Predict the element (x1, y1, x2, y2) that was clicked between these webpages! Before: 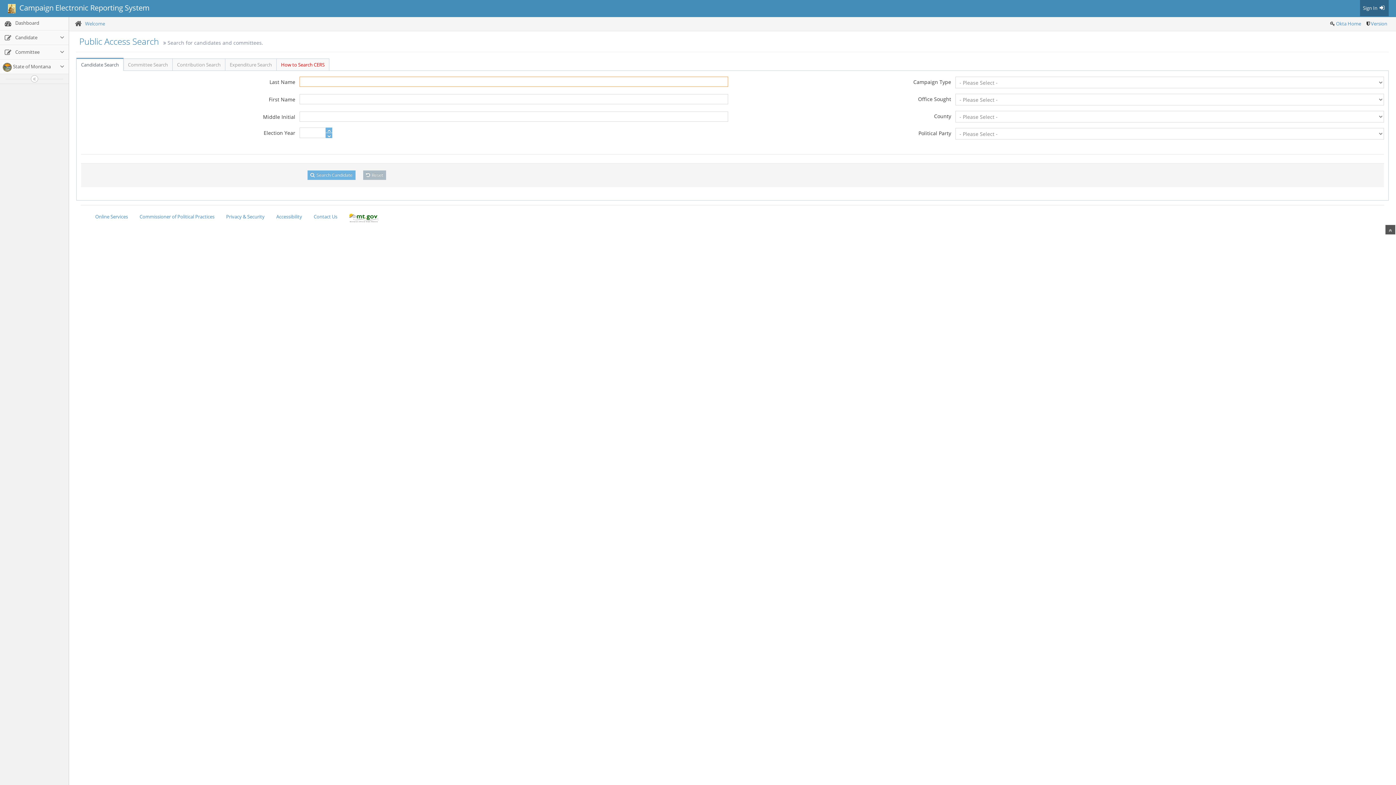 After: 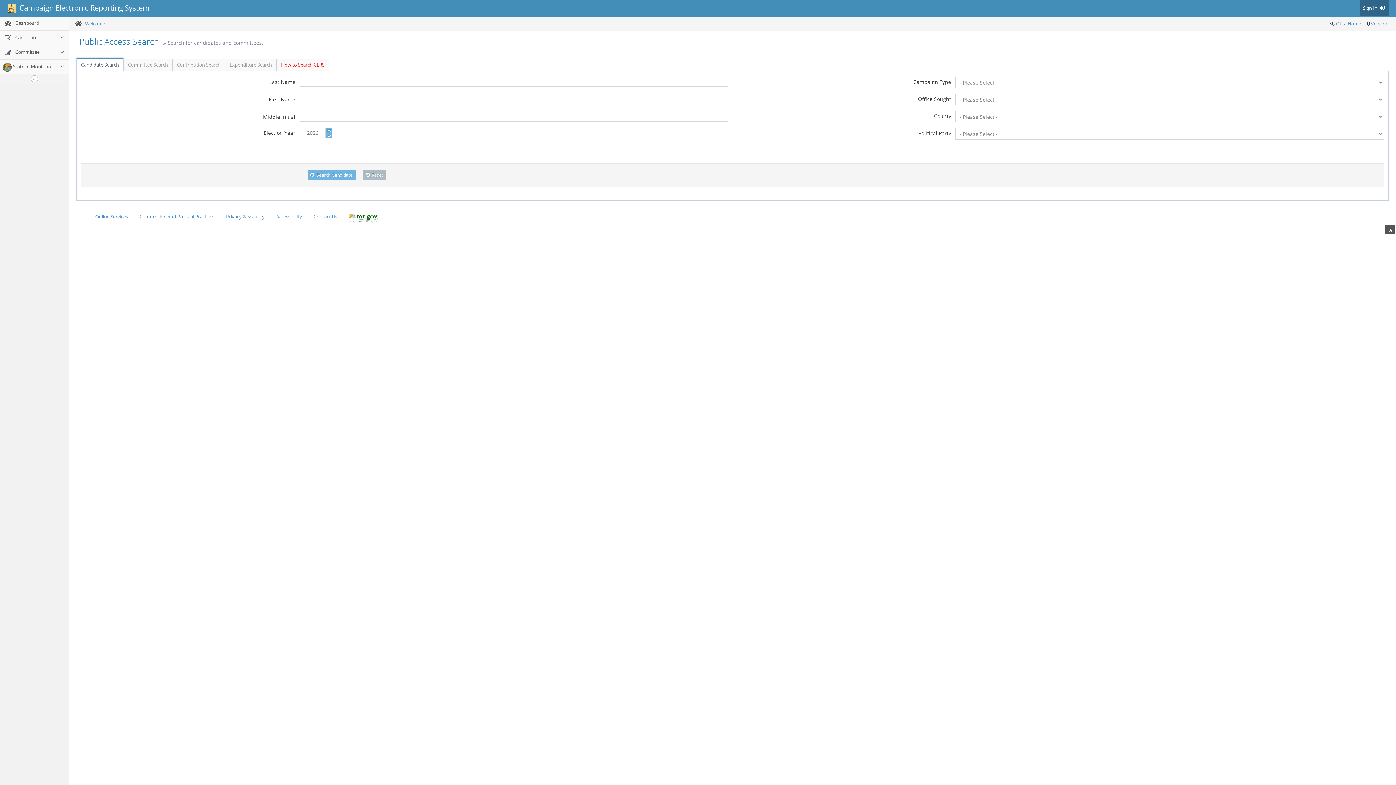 Action: bbox: (325, 127, 332, 132)